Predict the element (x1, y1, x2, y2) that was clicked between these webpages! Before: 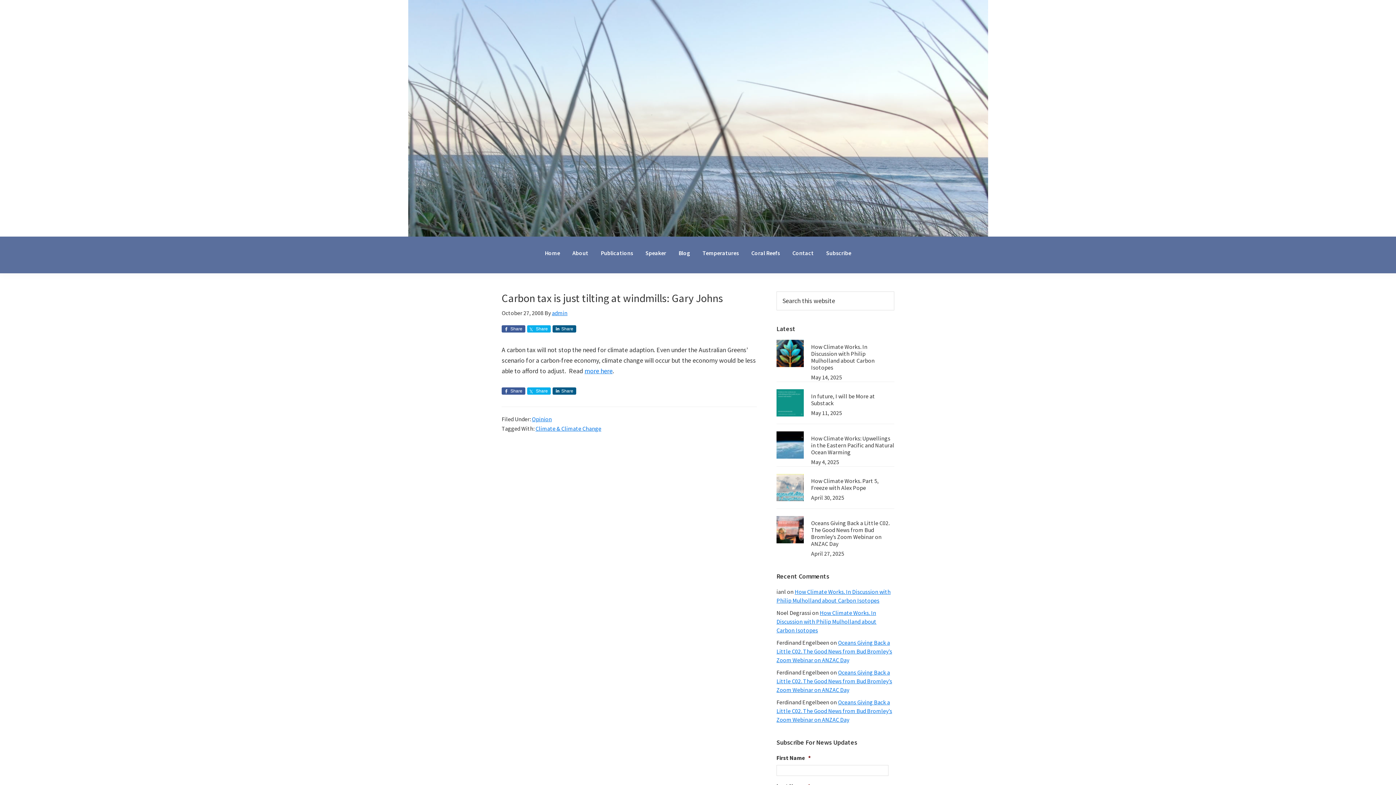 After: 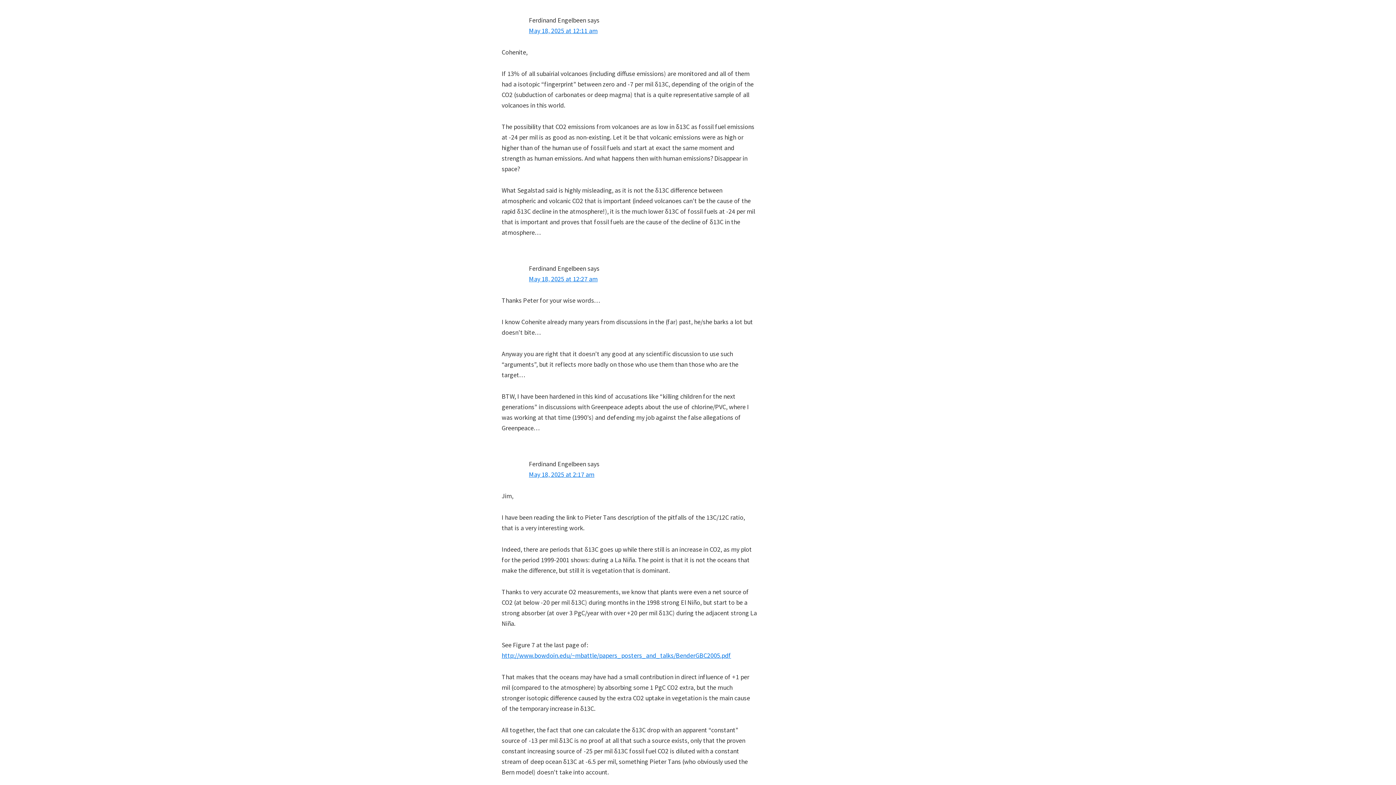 Action: label: Oceans Giving Back a Little C02. The Good News from Bud Bromley’s Zoom Webinar on ANZAC Day bbox: (776, 698, 892, 723)